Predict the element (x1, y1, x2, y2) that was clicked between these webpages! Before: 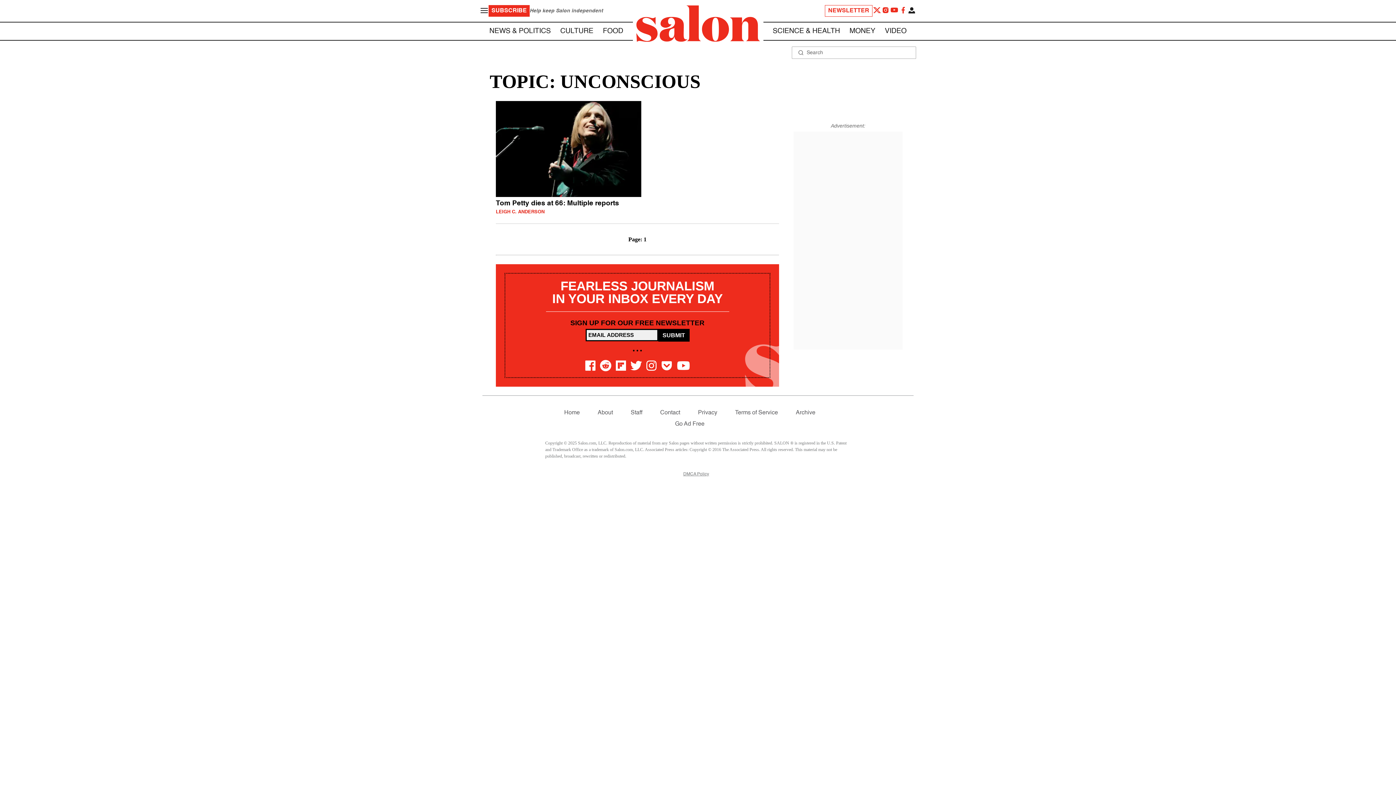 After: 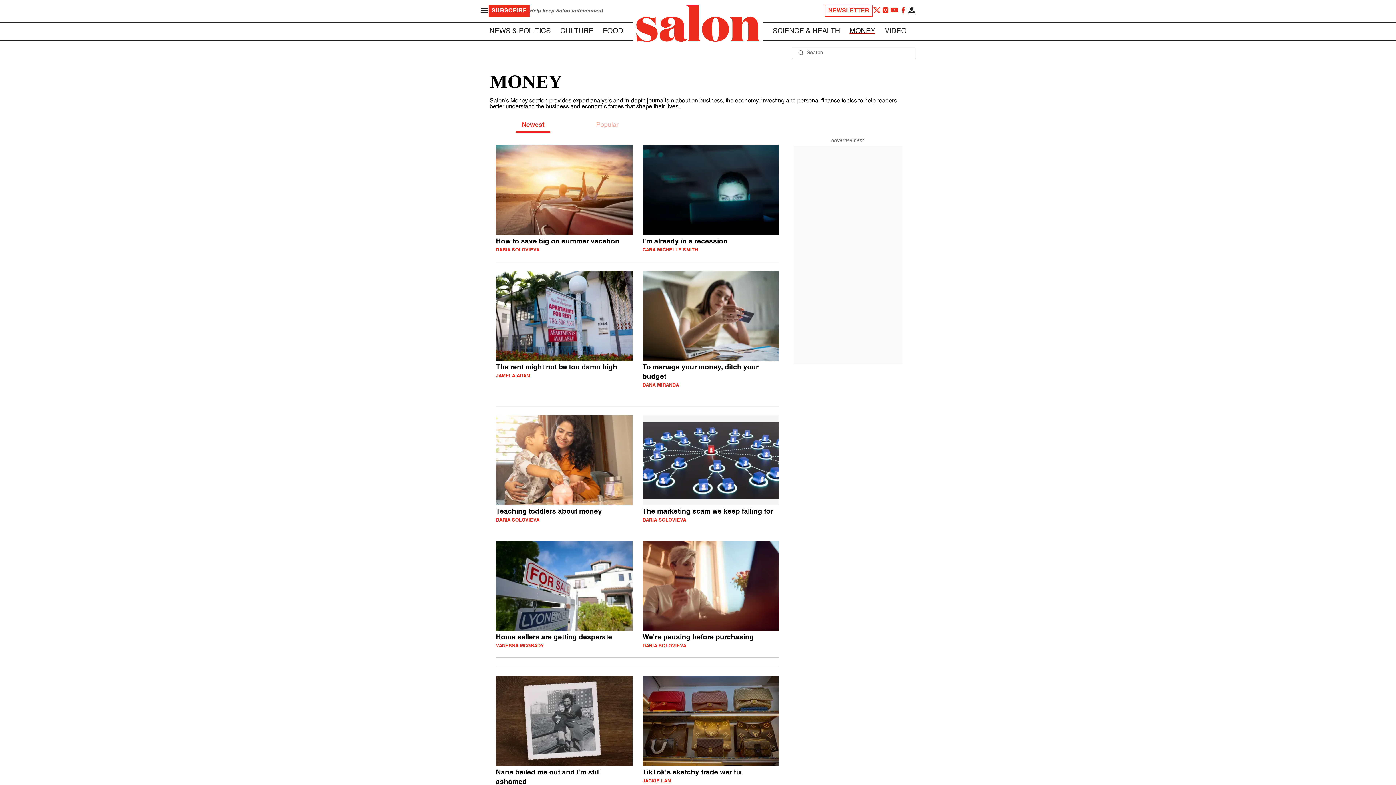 Action: label: MONEY bbox: (849, 27, 875, 34)